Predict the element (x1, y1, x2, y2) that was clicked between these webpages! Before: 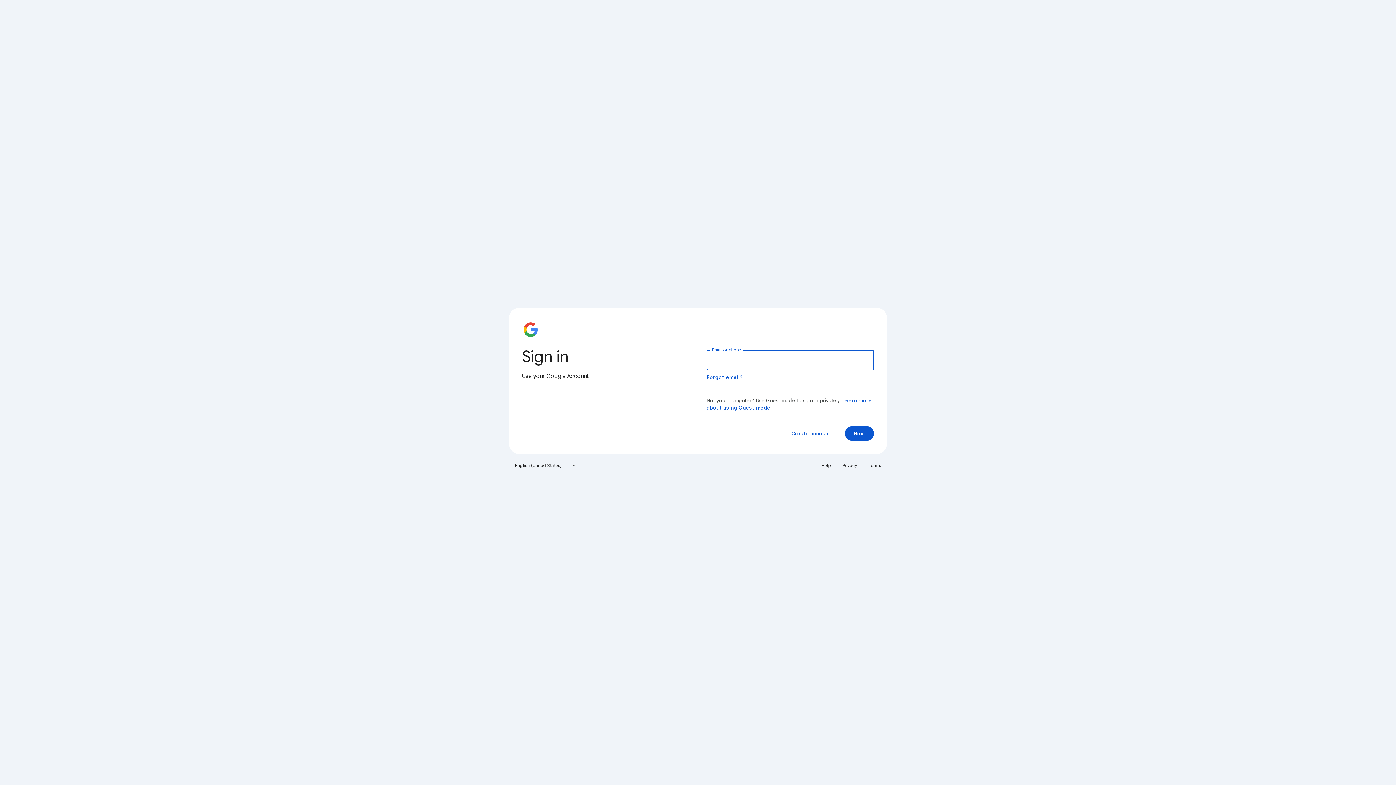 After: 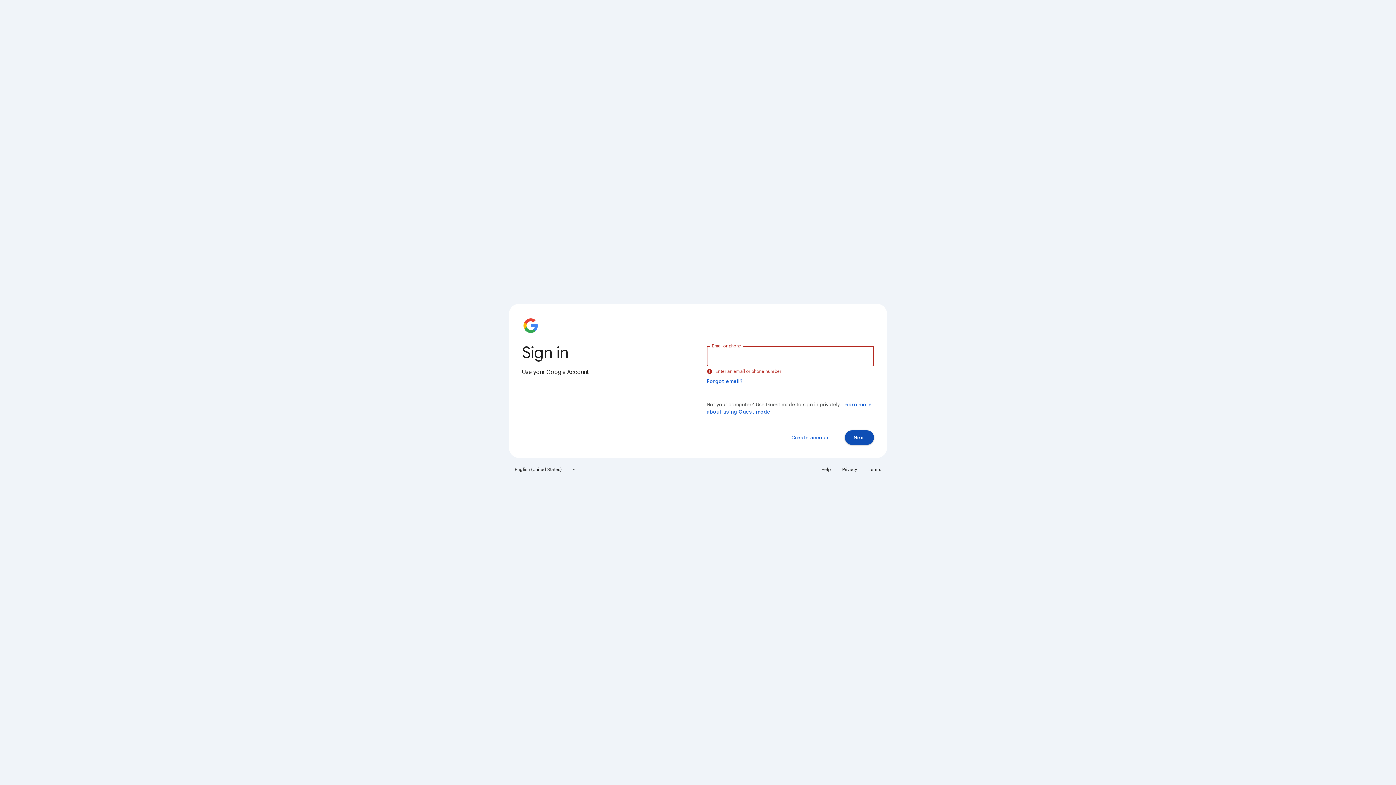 Action: label: Next bbox: (845, 426, 874, 441)